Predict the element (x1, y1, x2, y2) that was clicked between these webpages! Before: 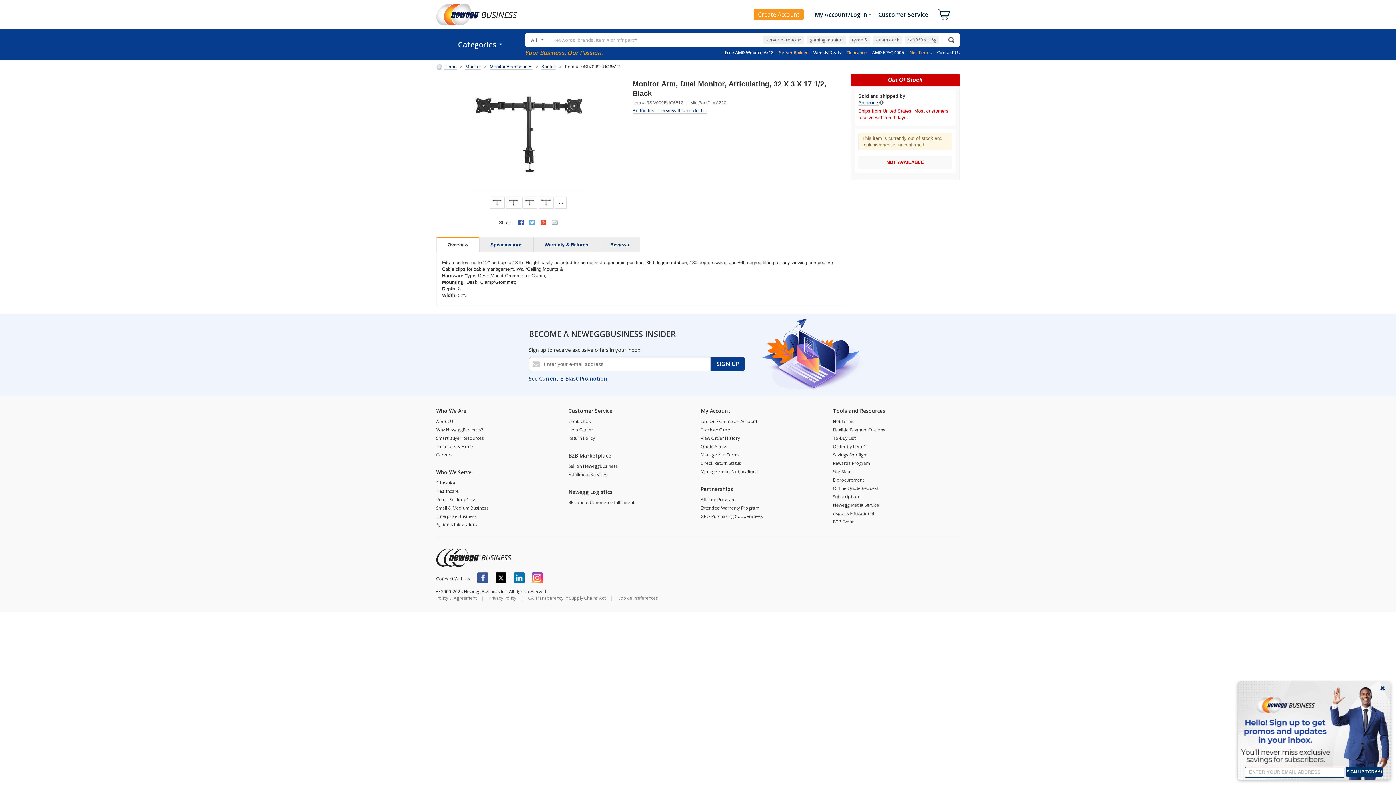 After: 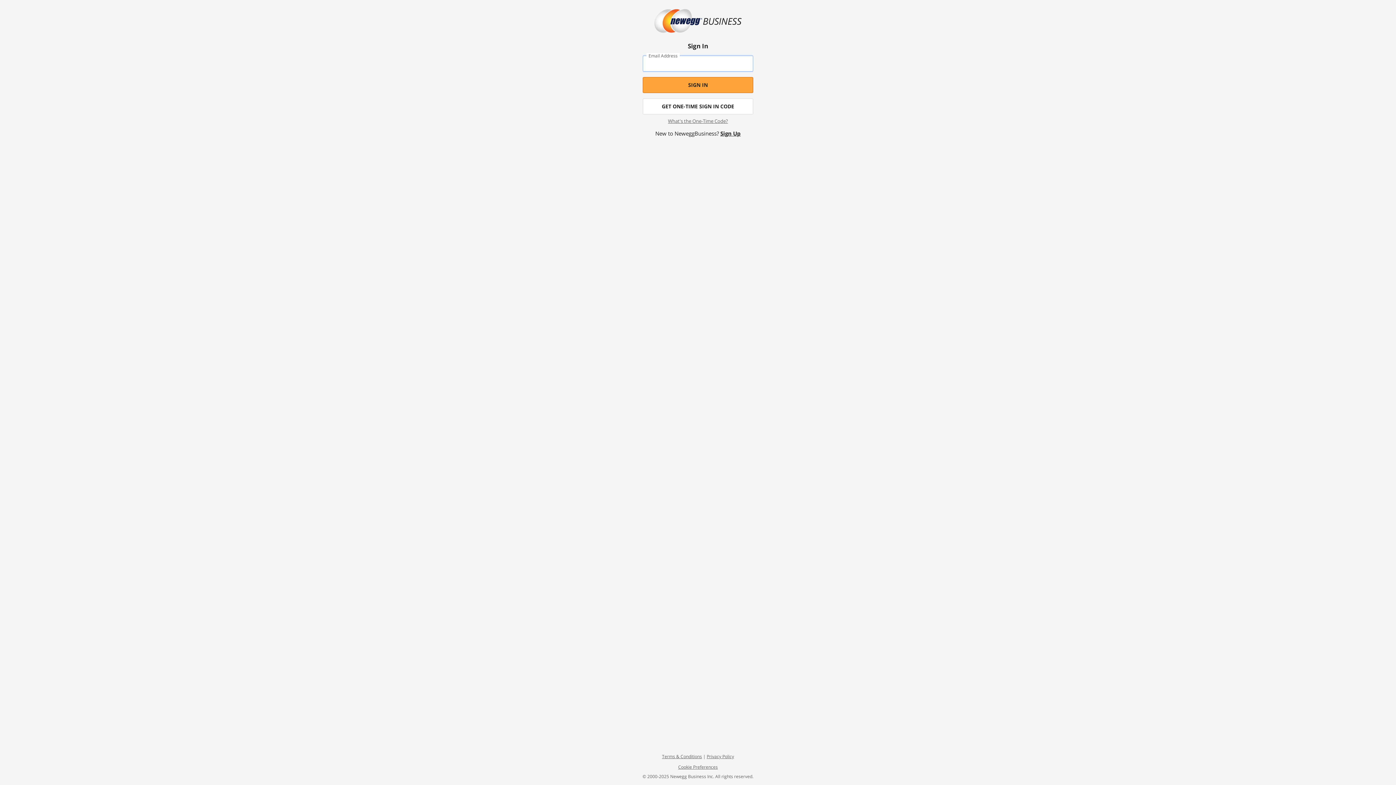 Action: bbox: (700, 418, 757, 424) label: Log On / Create an Account